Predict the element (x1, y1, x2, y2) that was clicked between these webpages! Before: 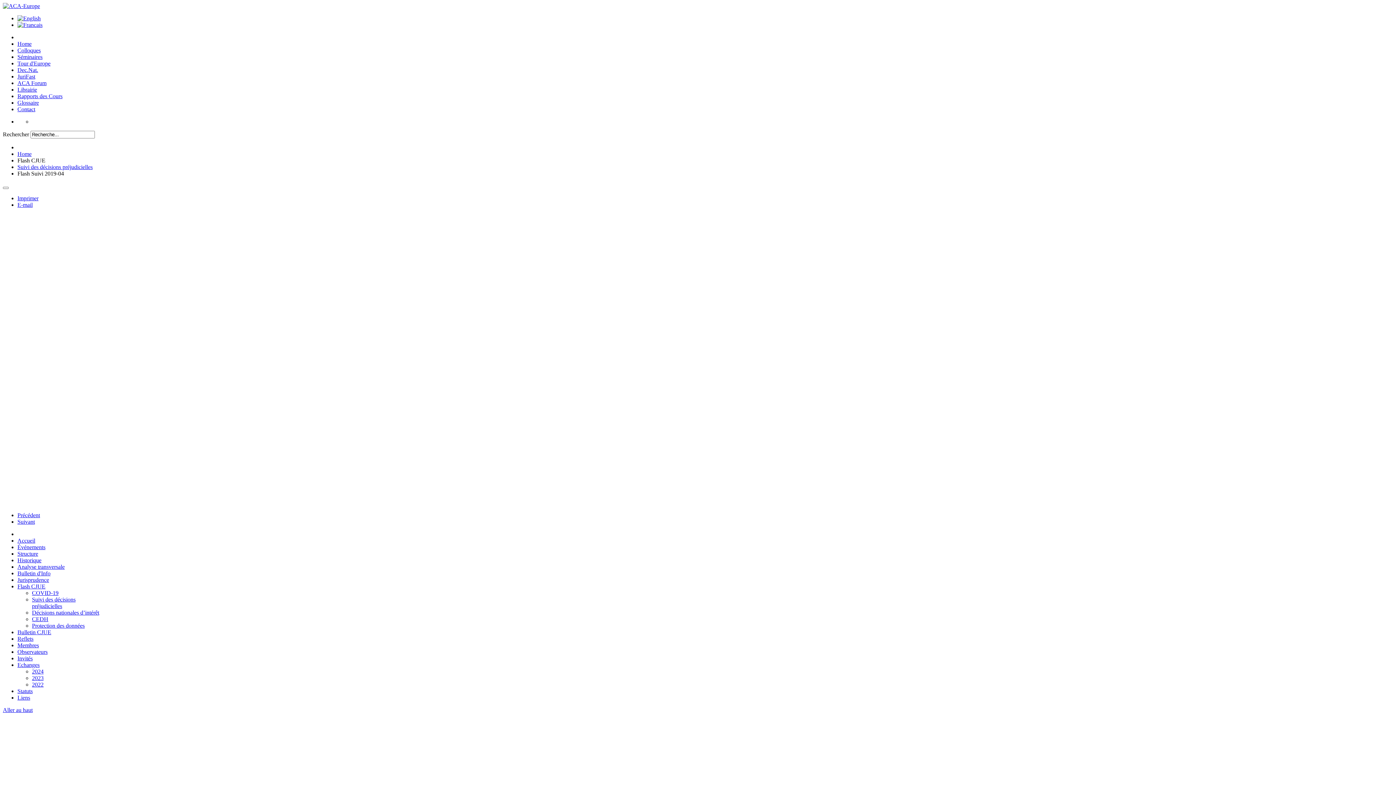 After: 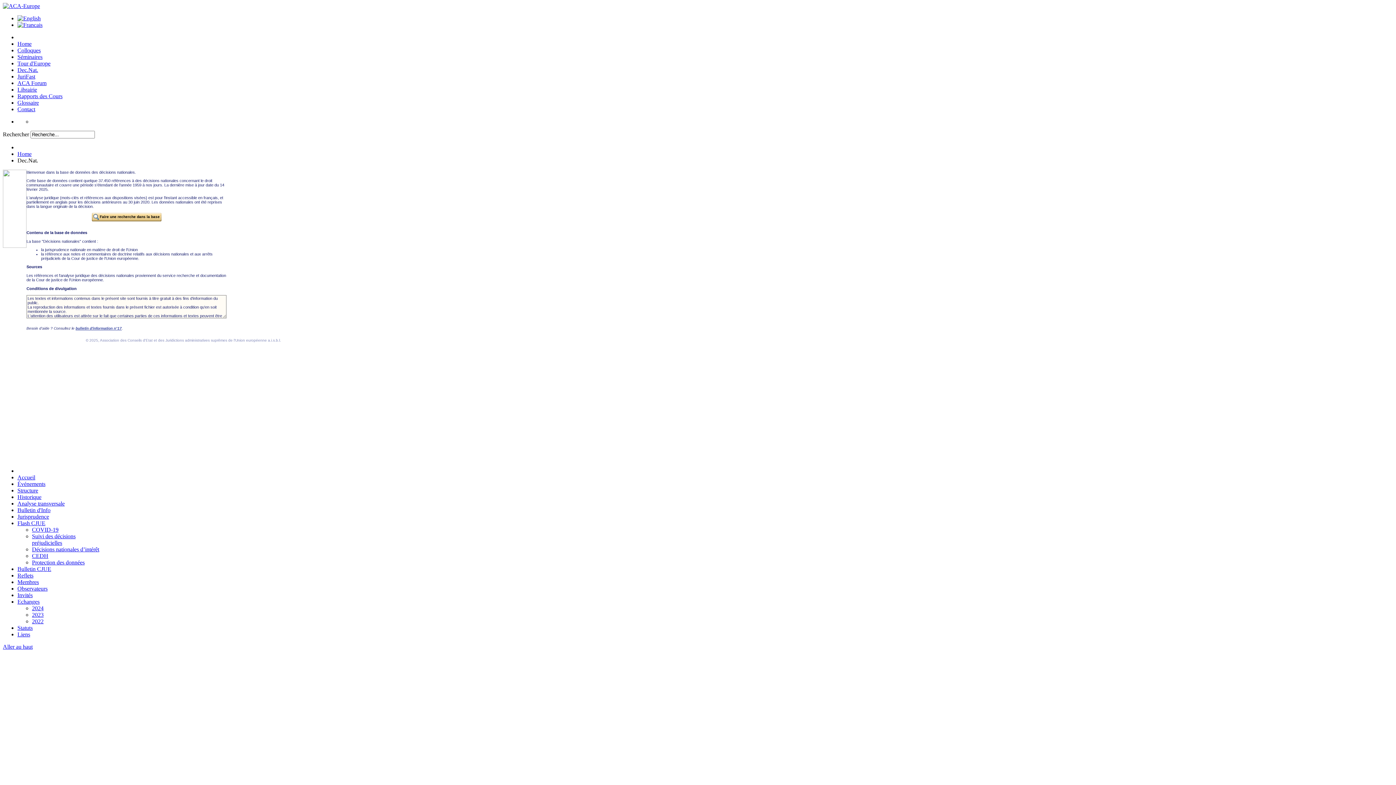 Action: bbox: (17, 66, 38, 73) label: Dec.Nat.